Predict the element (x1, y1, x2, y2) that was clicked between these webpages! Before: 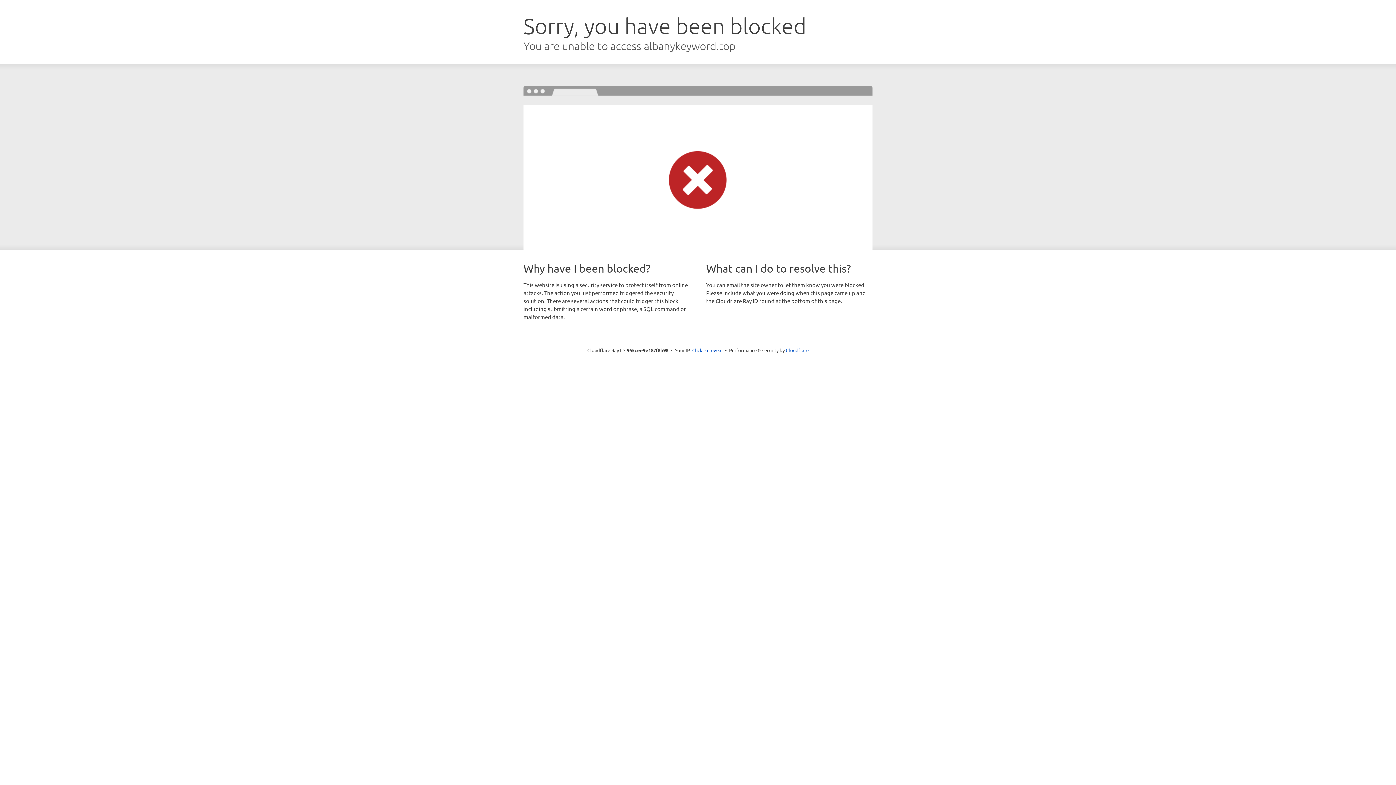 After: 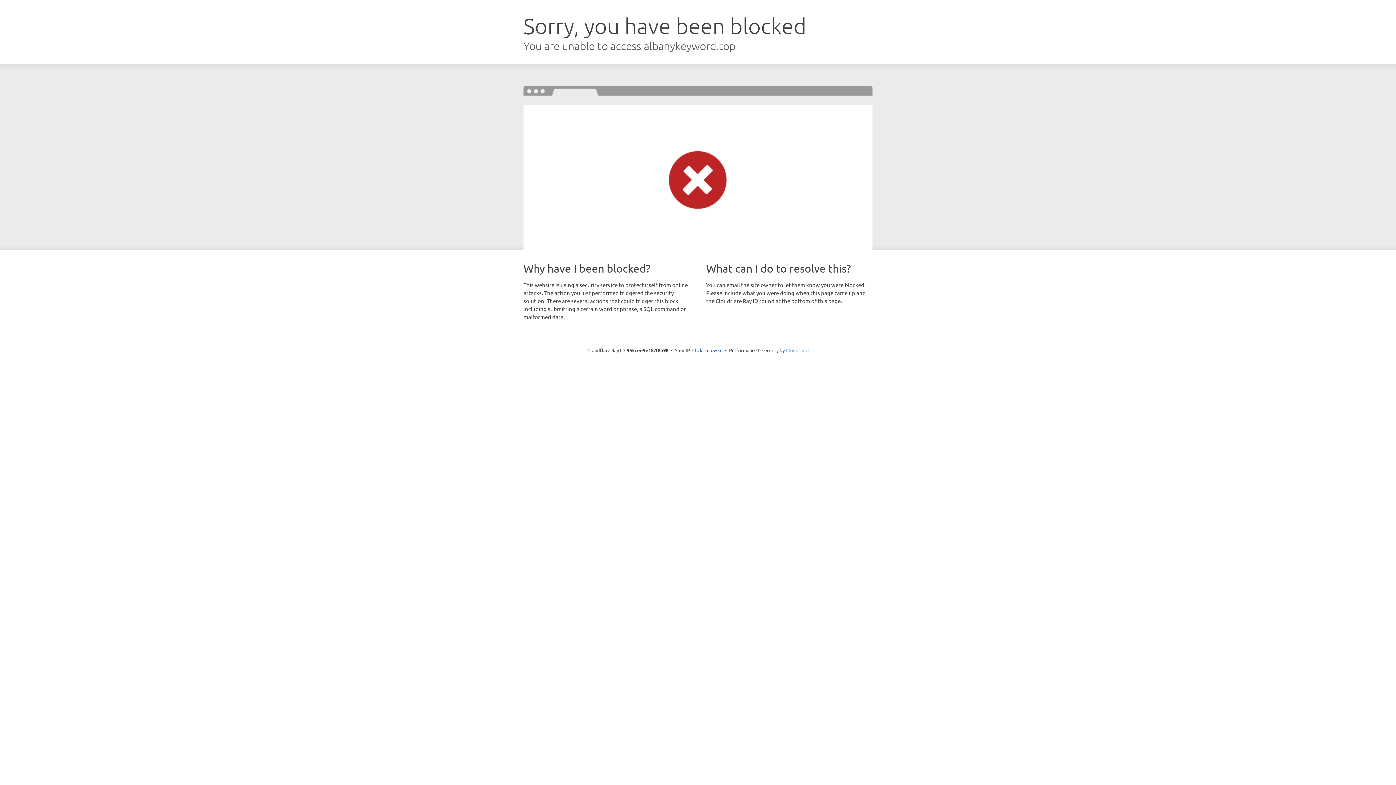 Action: bbox: (786, 347, 808, 353) label: Cloudflare